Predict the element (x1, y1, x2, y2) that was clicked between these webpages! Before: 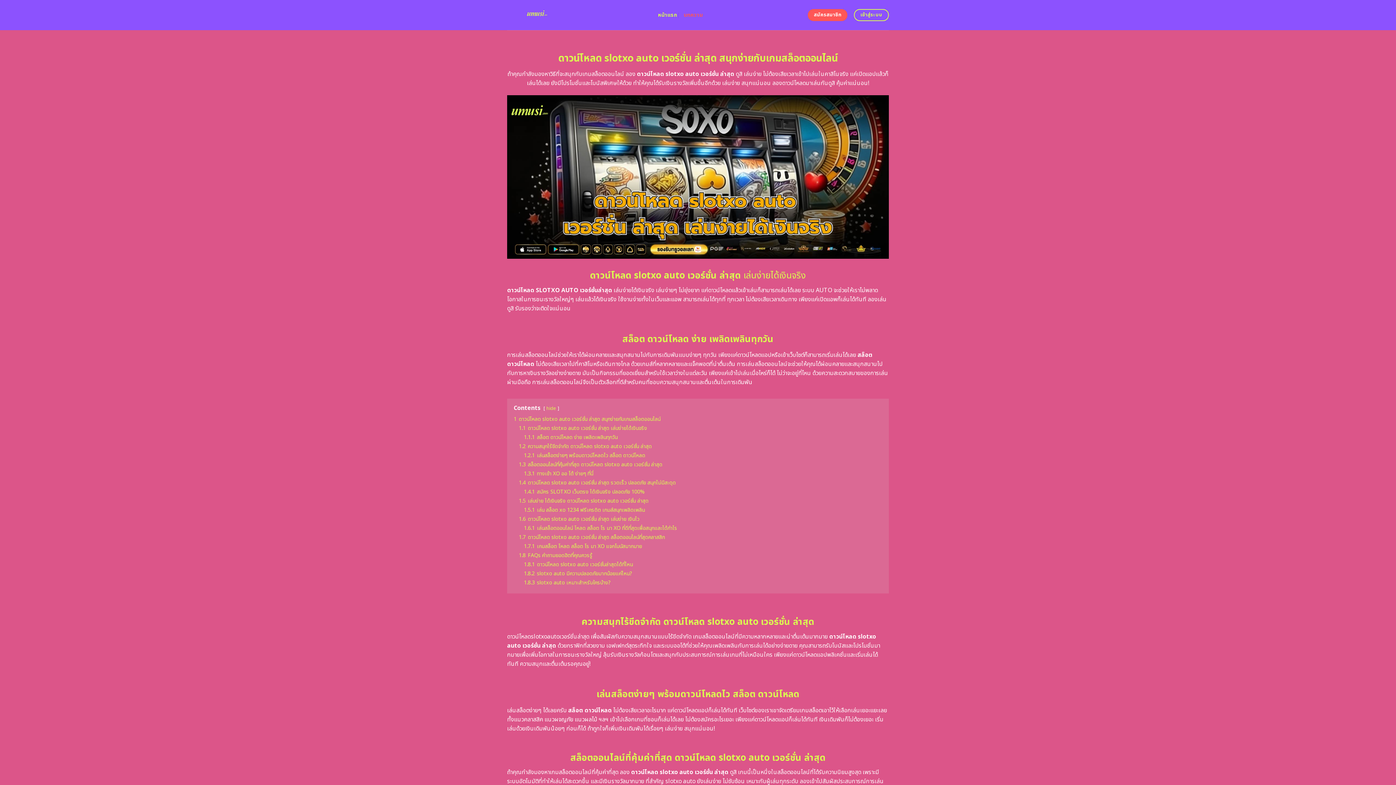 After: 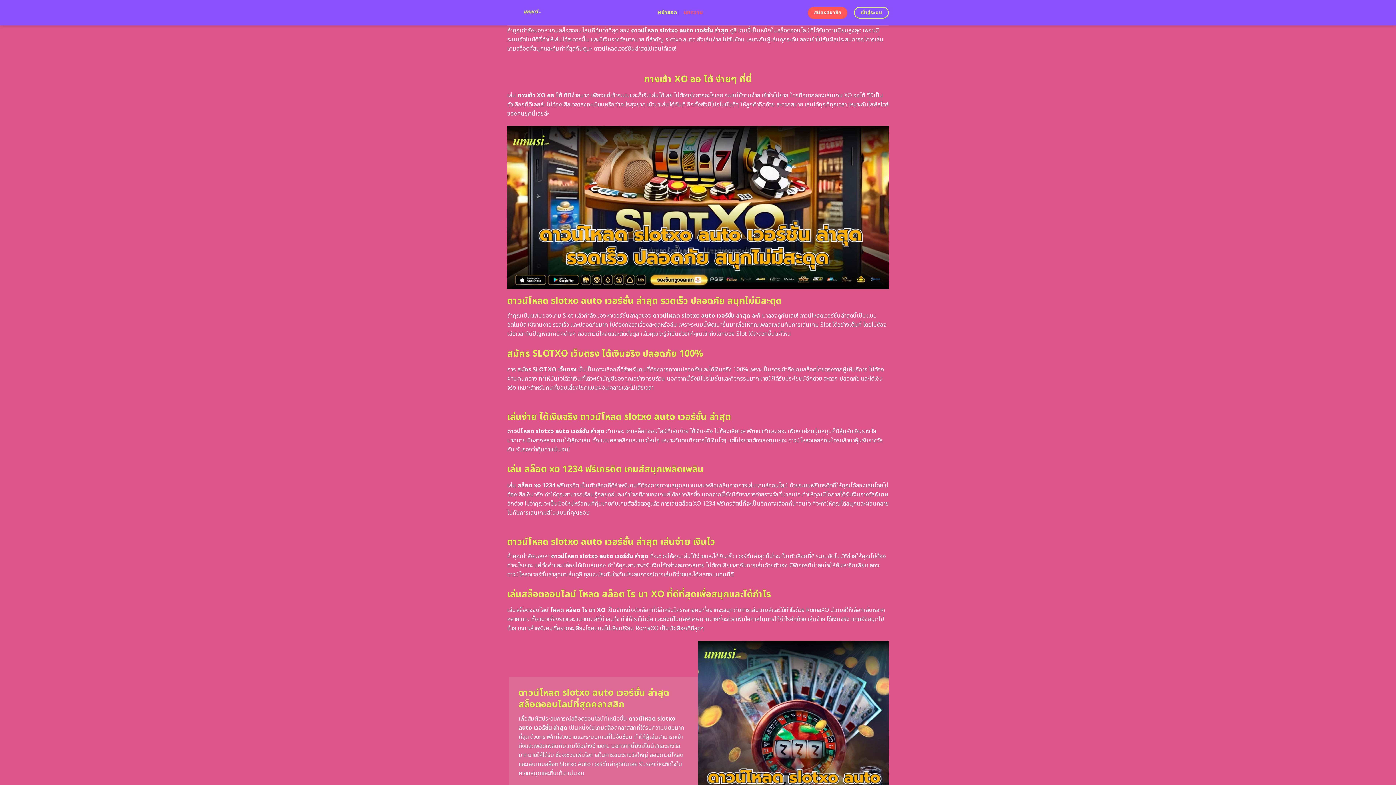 Action: bbox: (518, 461, 662, 468) label: 1.3 สล็อตออนไลน์ที่คุ้มค่าที่สุด ดาวน์โหลด slotxo auto เวอร์ชั่น ล่าสุด